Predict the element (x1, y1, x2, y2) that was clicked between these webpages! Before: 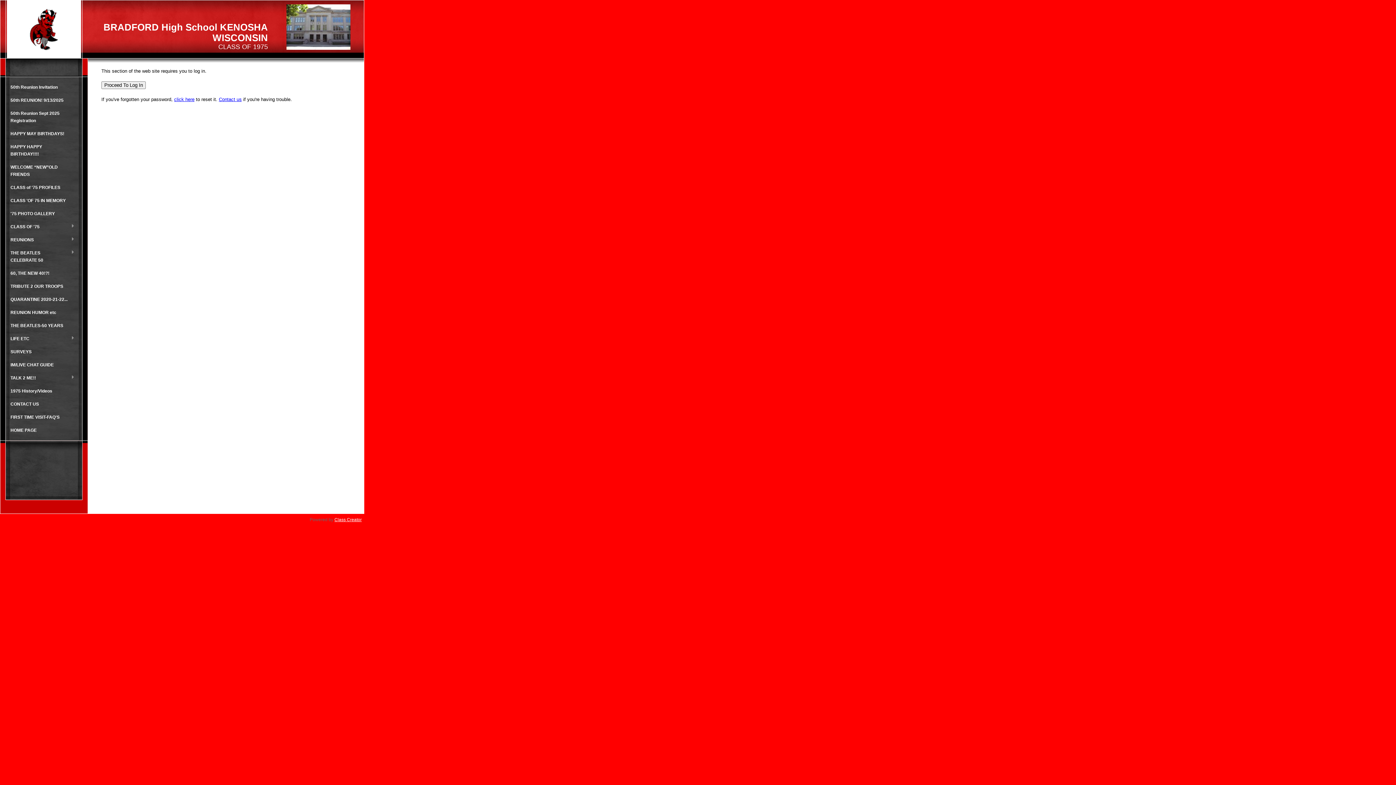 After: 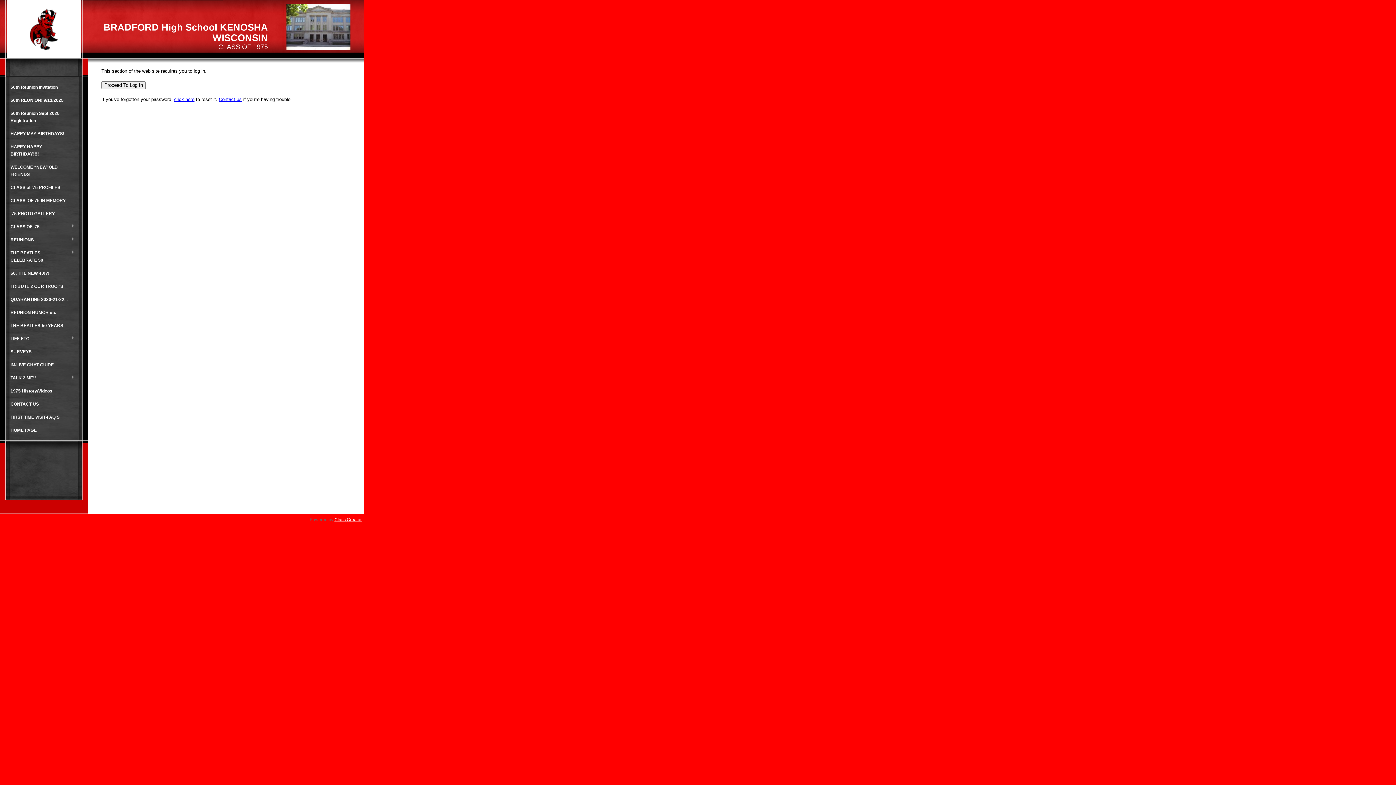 Action: label: SURVEYS bbox: (6, 345, 77, 358)